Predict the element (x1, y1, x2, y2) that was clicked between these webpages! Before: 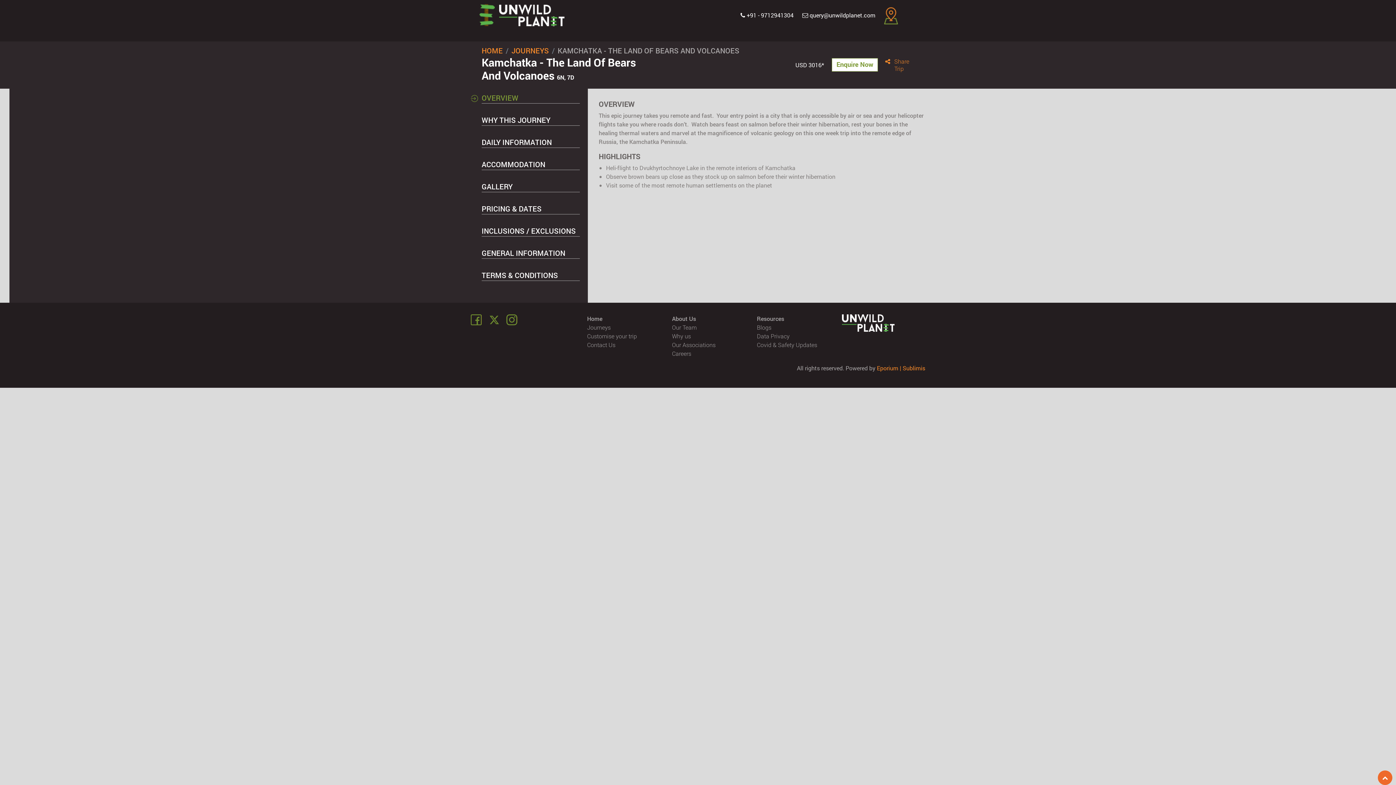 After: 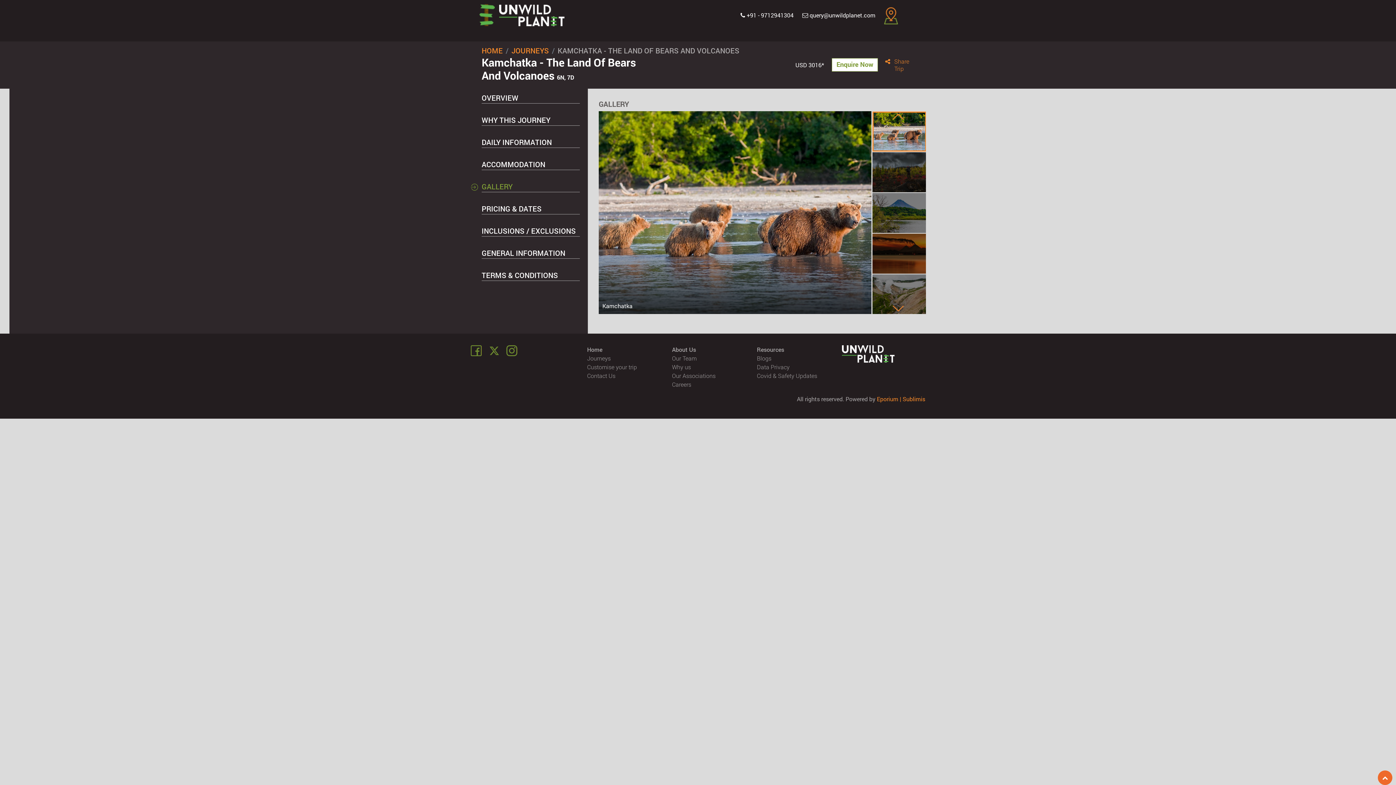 Action: bbox: (481, 181, 580, 192) label: GALLERY